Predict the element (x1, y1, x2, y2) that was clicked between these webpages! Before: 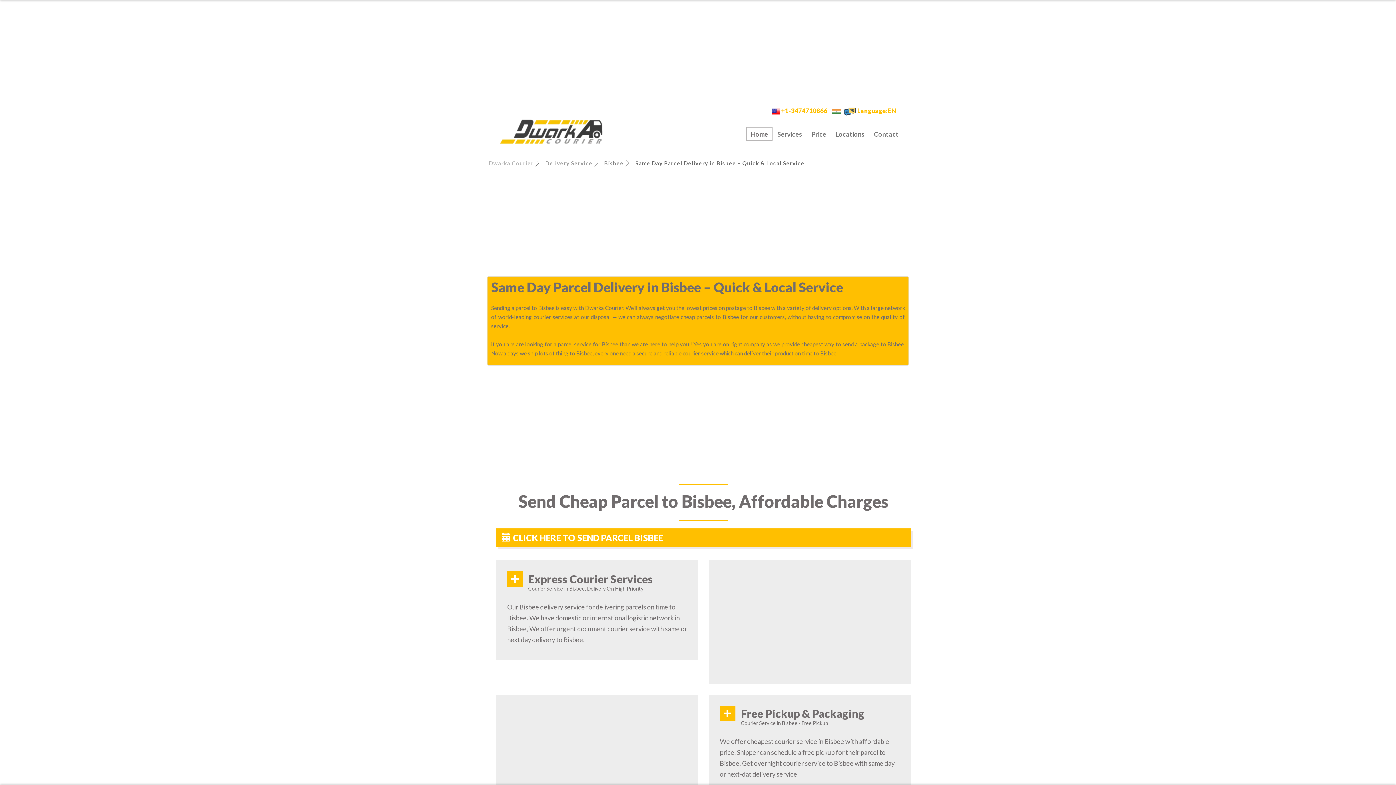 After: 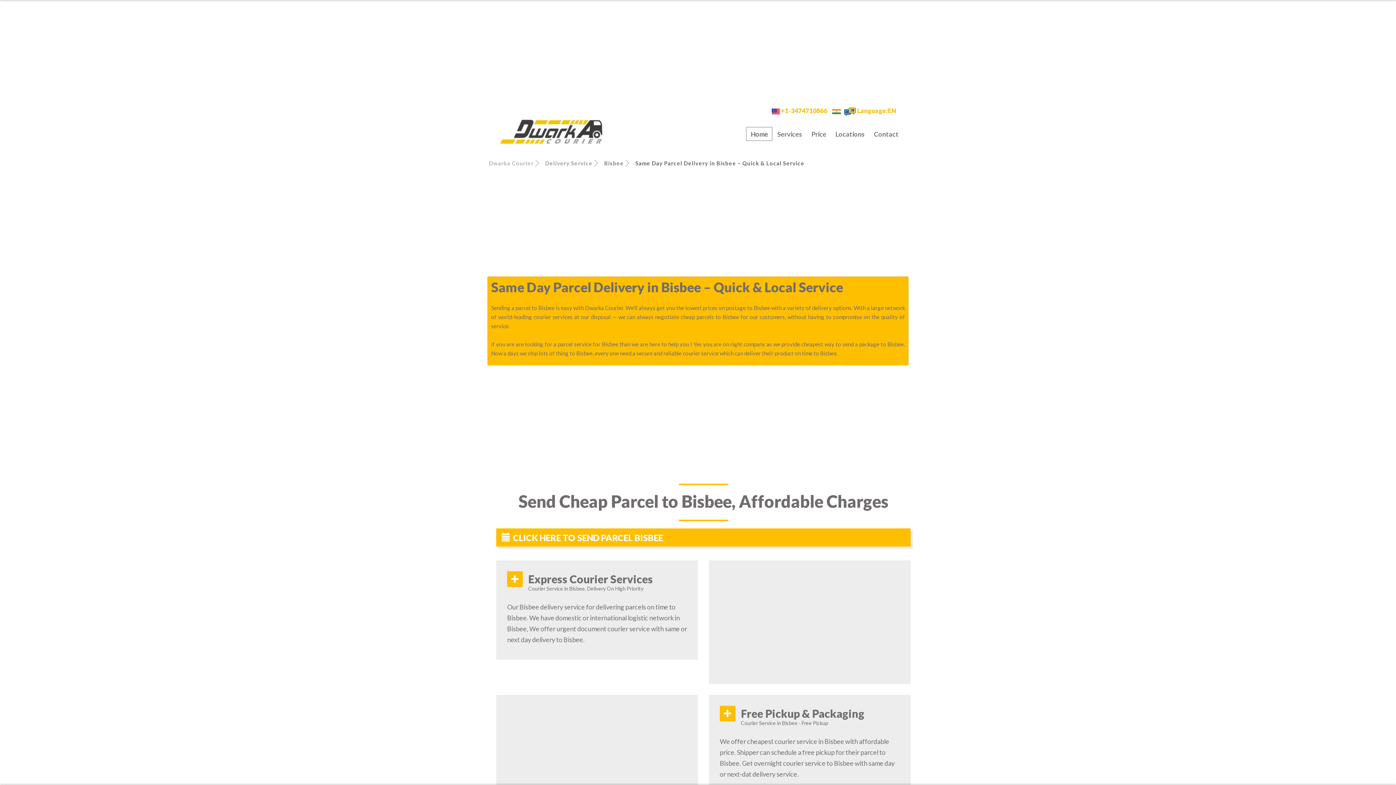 Action: bbox: (781, 107, 827, 114) label: +1-3474710866